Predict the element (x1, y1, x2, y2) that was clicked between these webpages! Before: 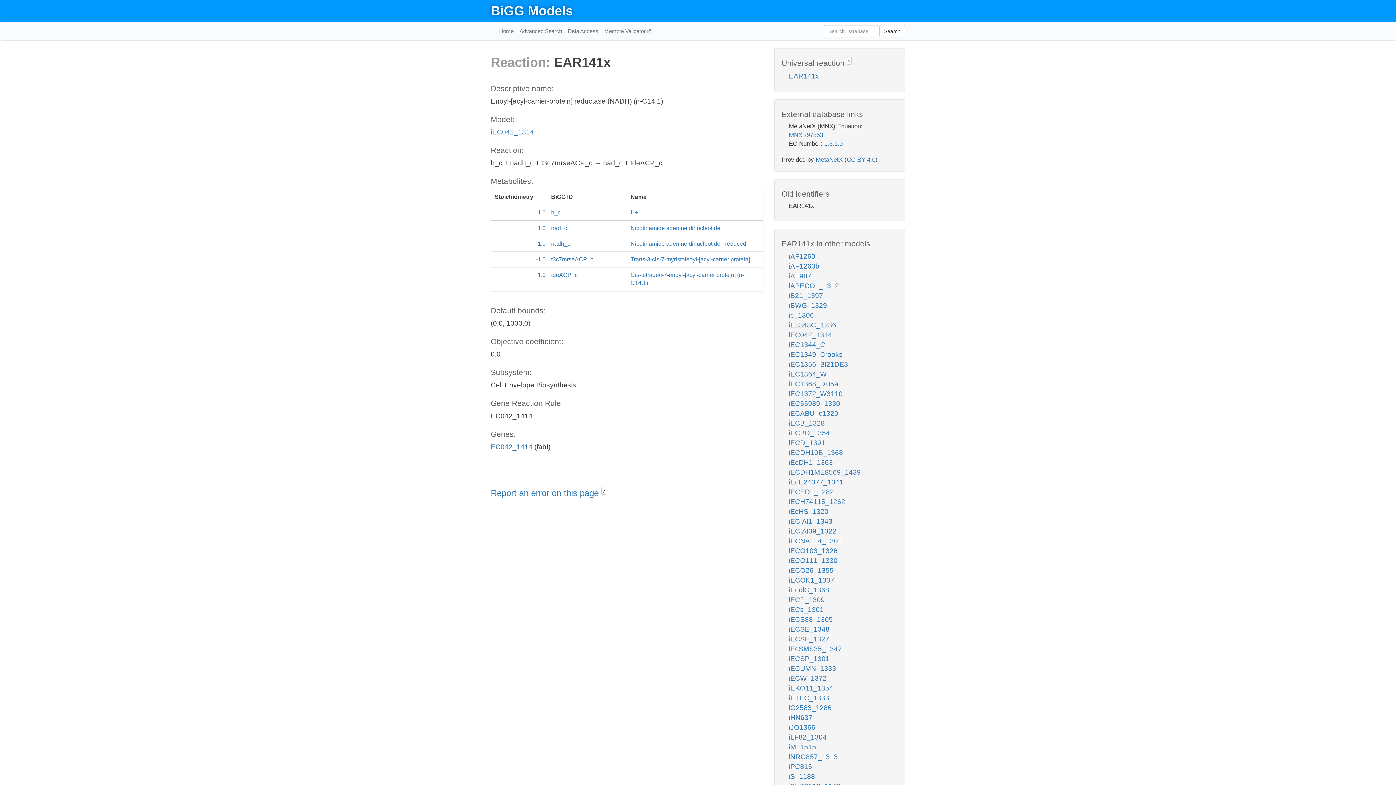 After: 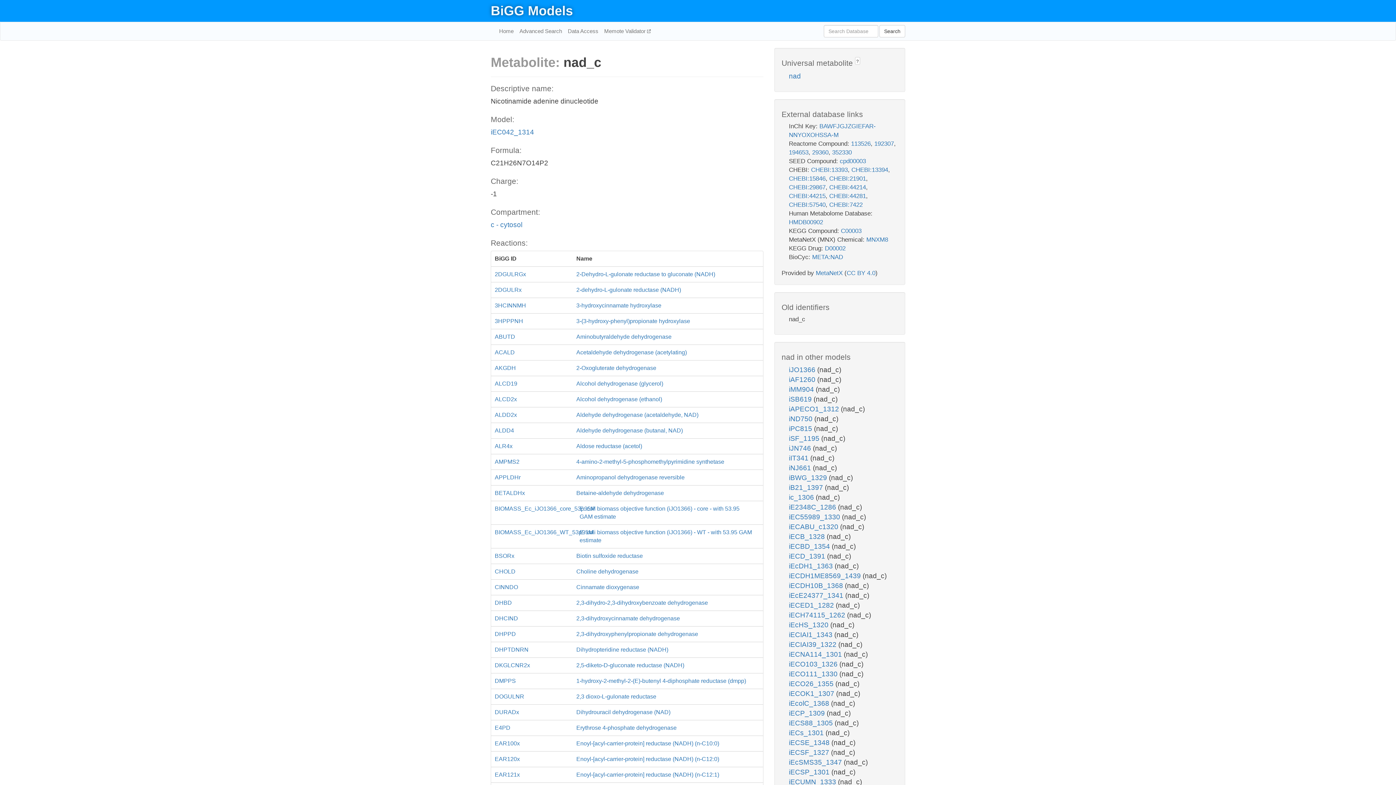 Action: label: 1.0
nad_c
Nicotinamide adenine dinucleotide bbox: (491, 220, 763, 236)